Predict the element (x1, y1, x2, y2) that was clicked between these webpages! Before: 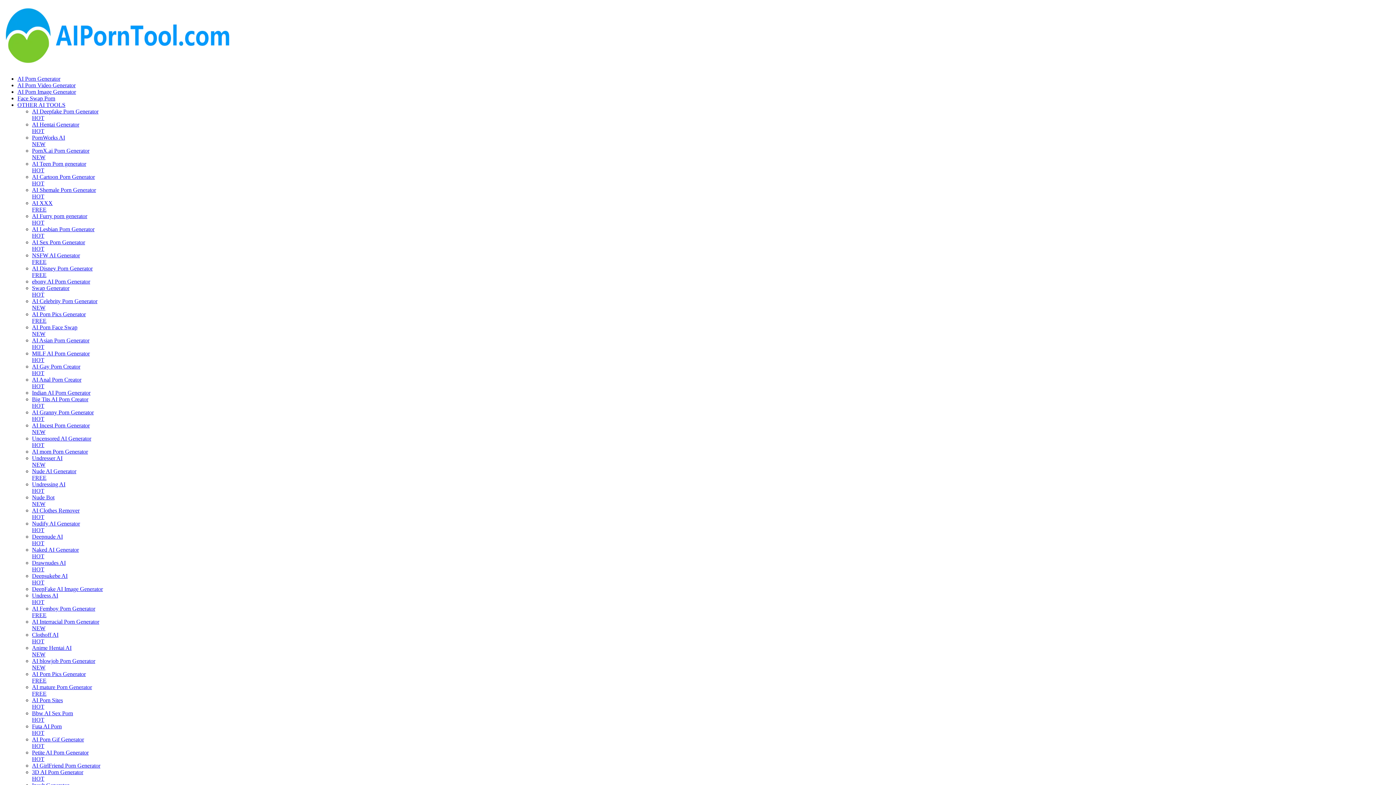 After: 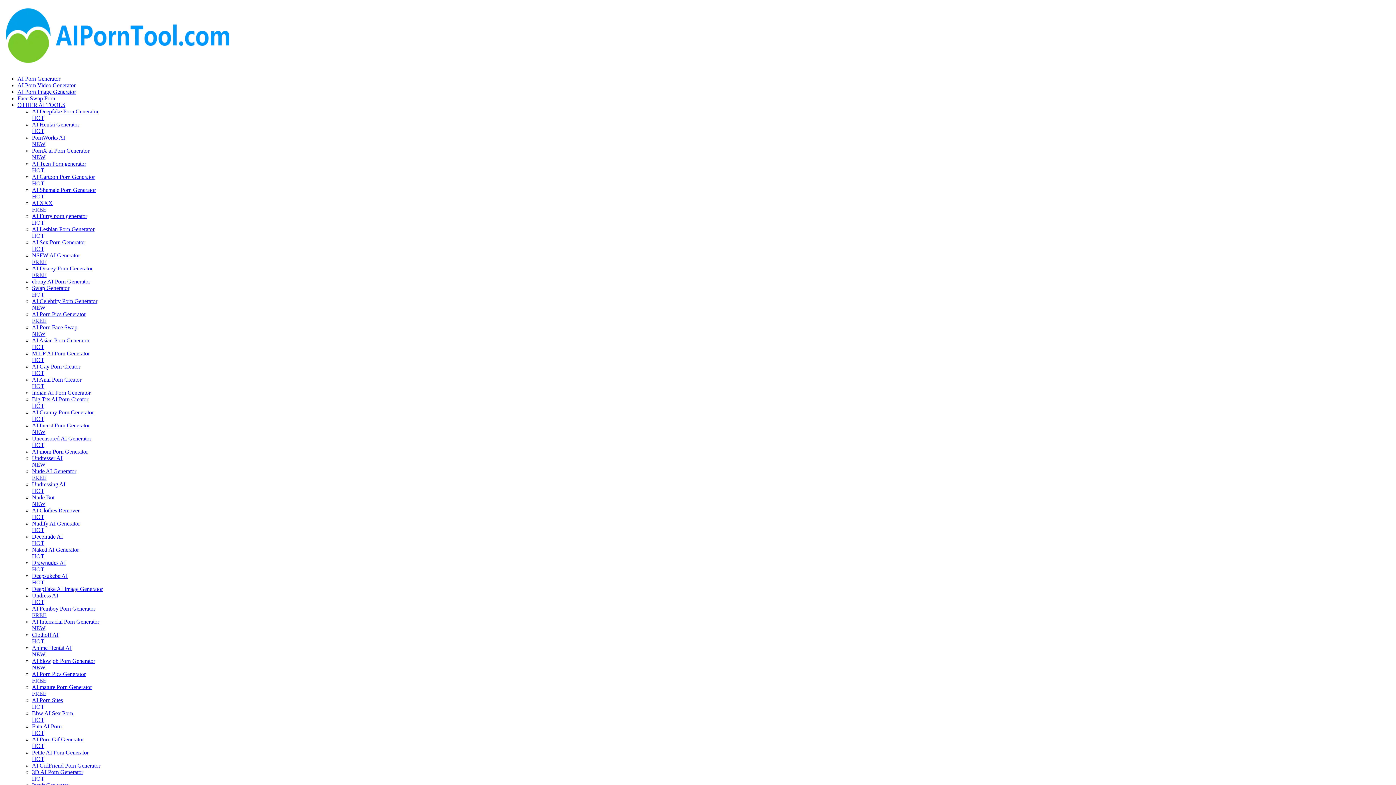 Action: label: AI Porn Video Generator bbox: (17, 82, 75, 88)